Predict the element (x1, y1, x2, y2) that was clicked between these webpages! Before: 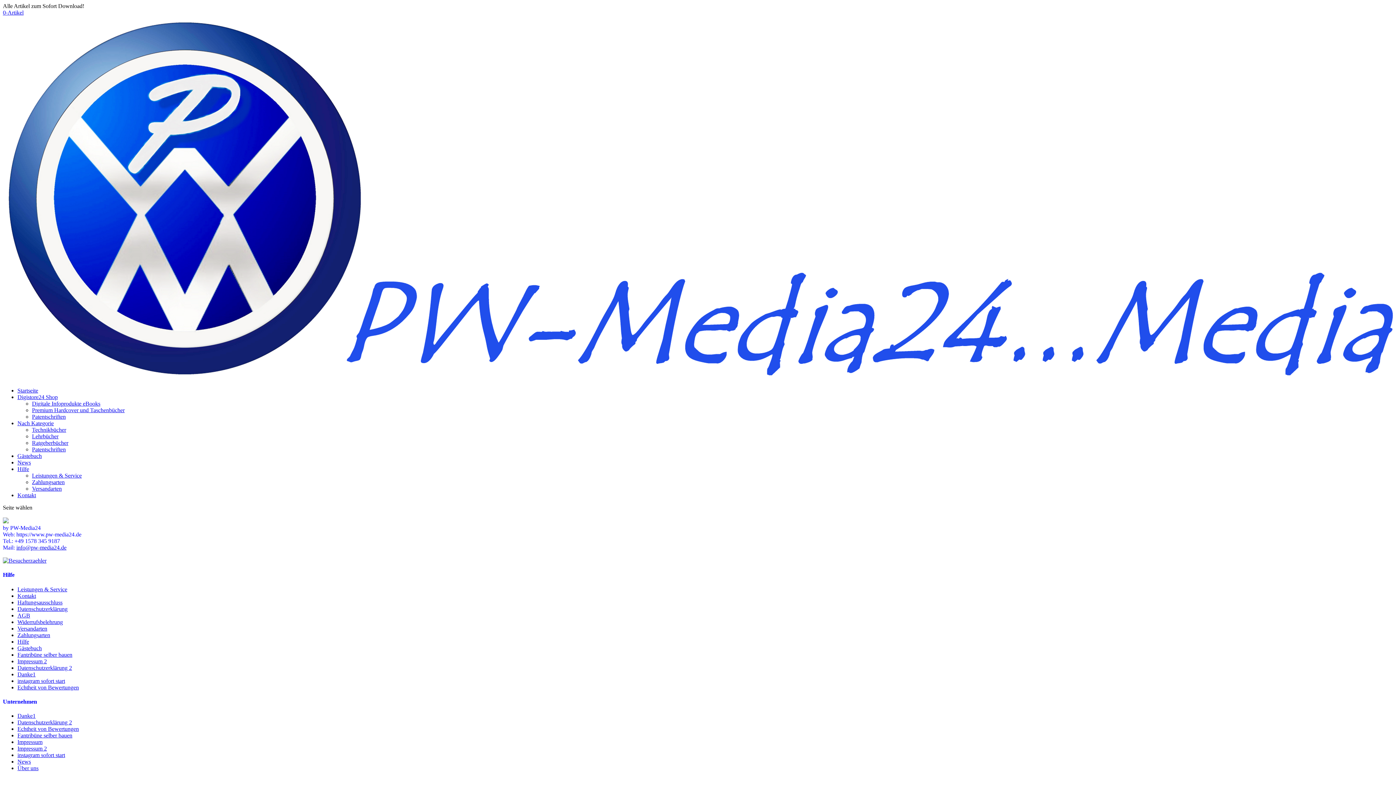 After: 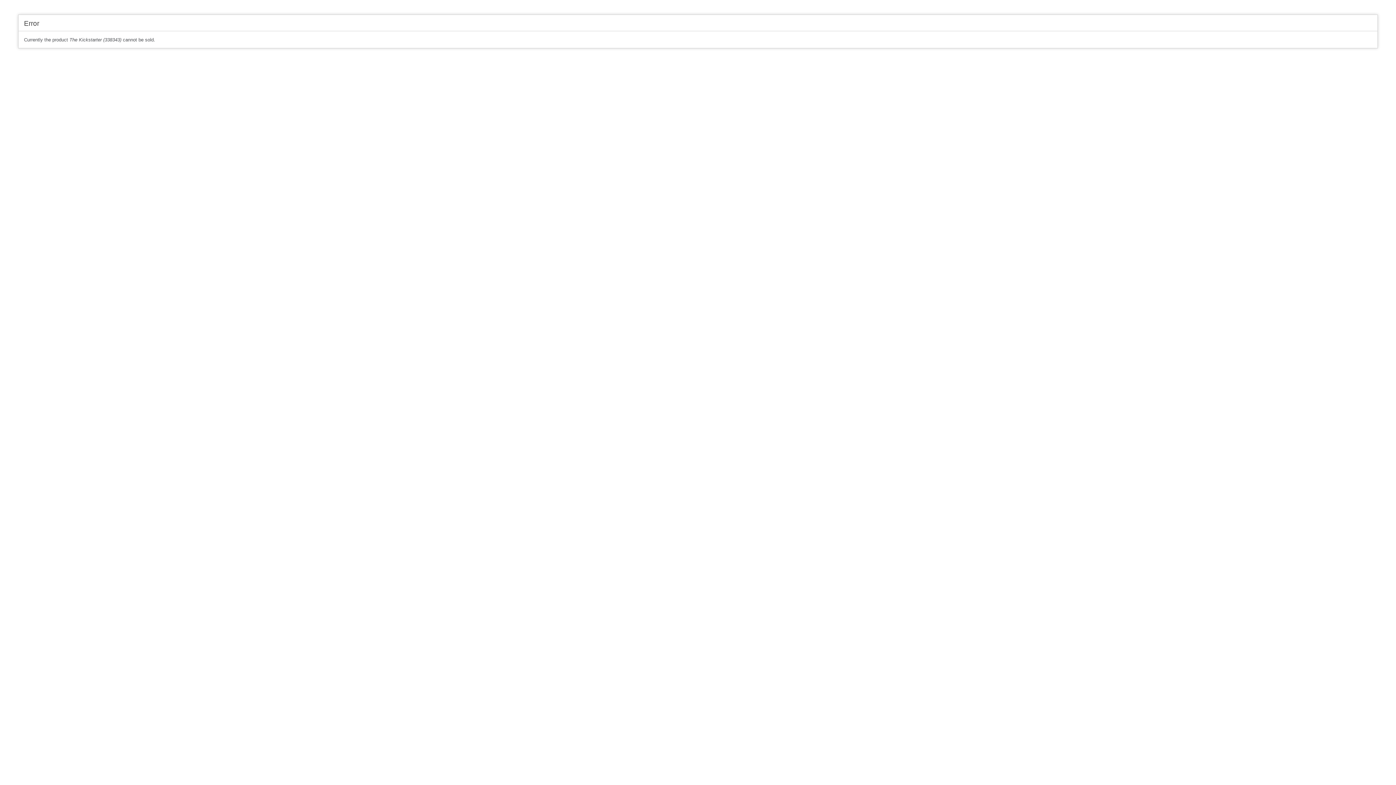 Action: label: instagram sofort start bbox: (17, 752, 65, 758)